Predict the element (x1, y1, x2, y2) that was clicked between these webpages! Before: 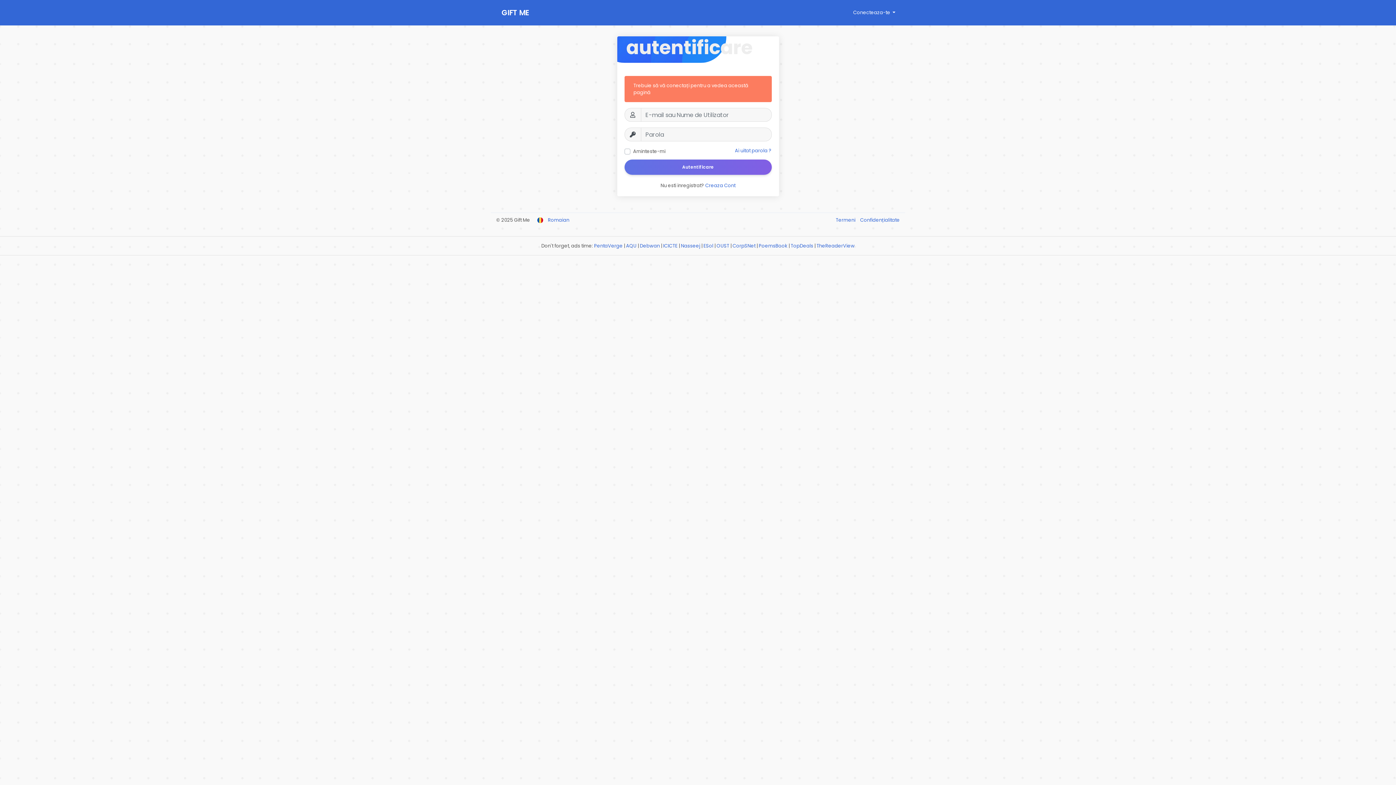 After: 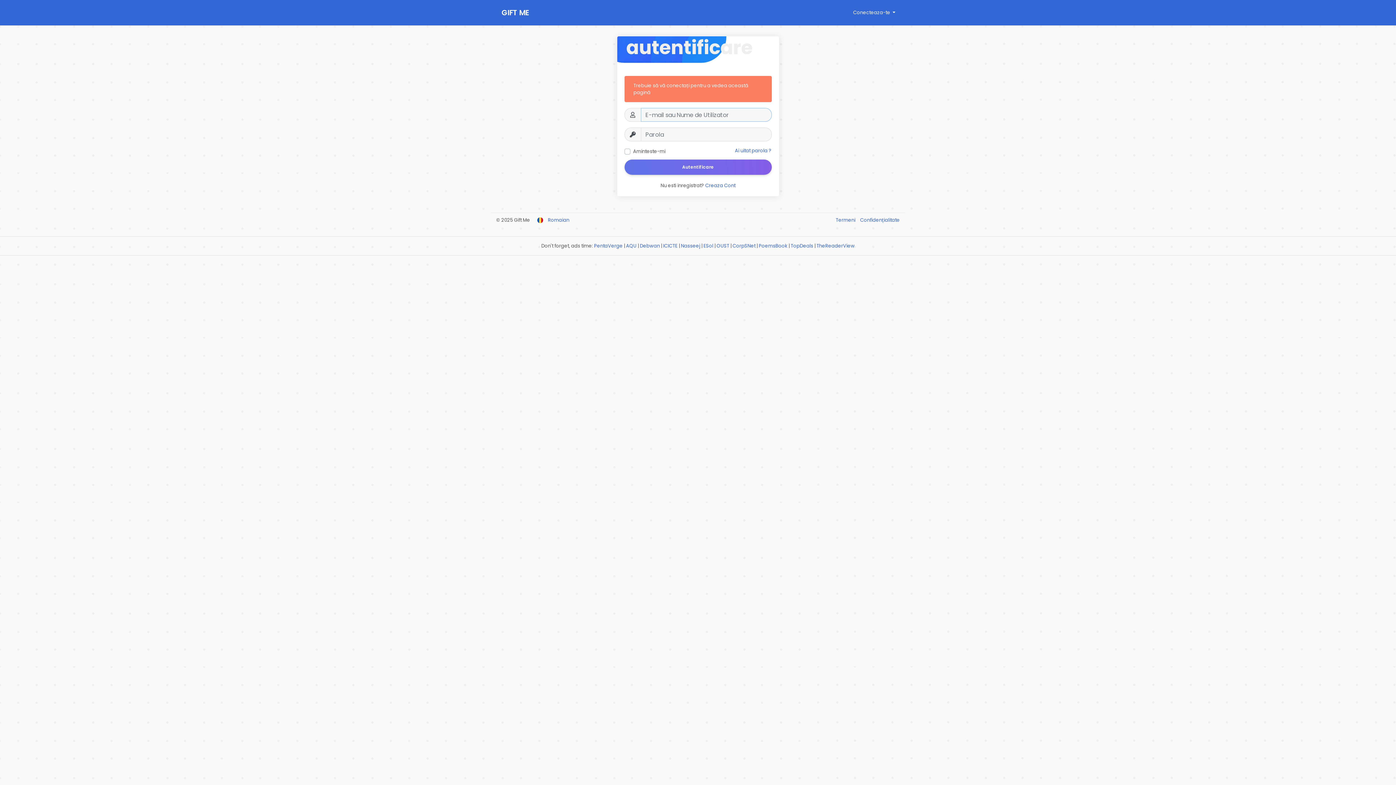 Action: bbox: (624, 159, 771, 174) label: Autentificare